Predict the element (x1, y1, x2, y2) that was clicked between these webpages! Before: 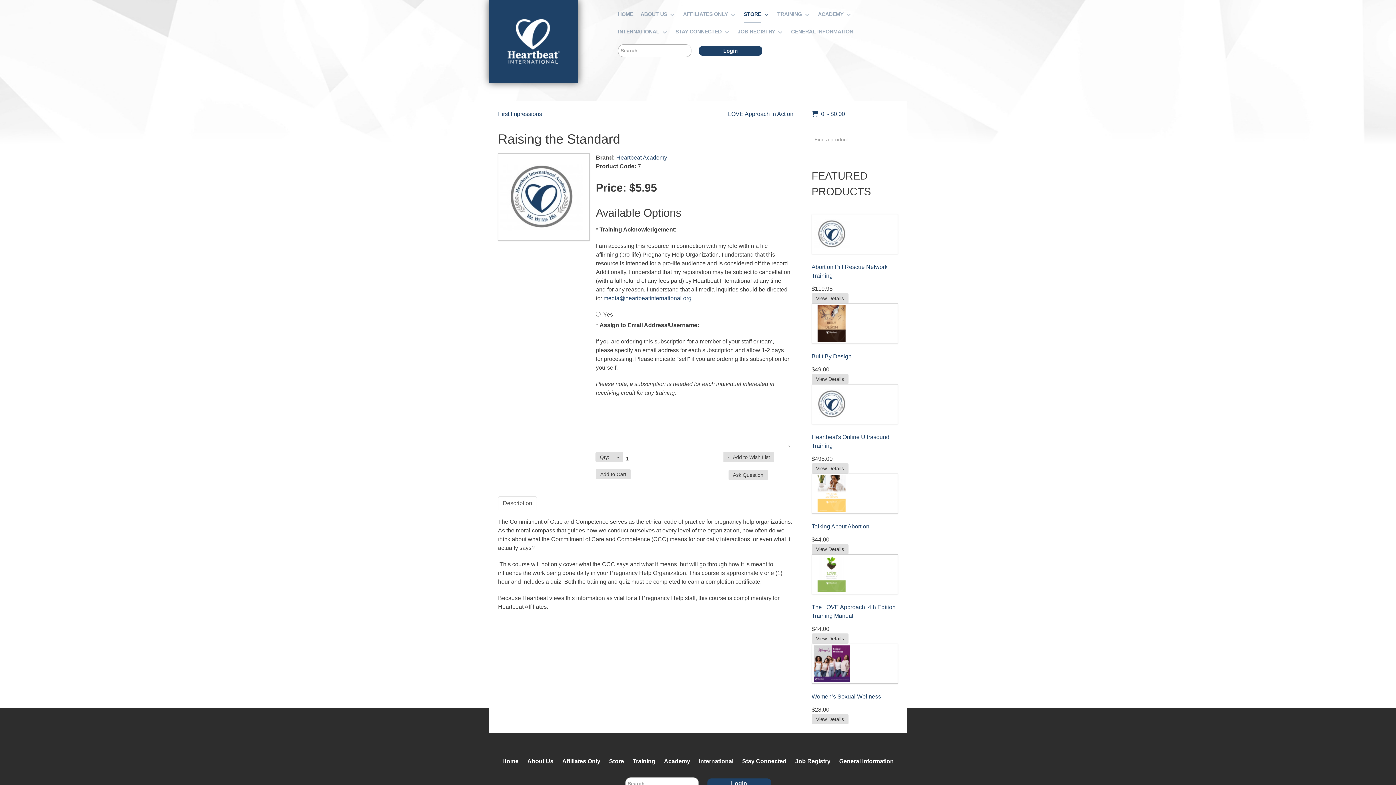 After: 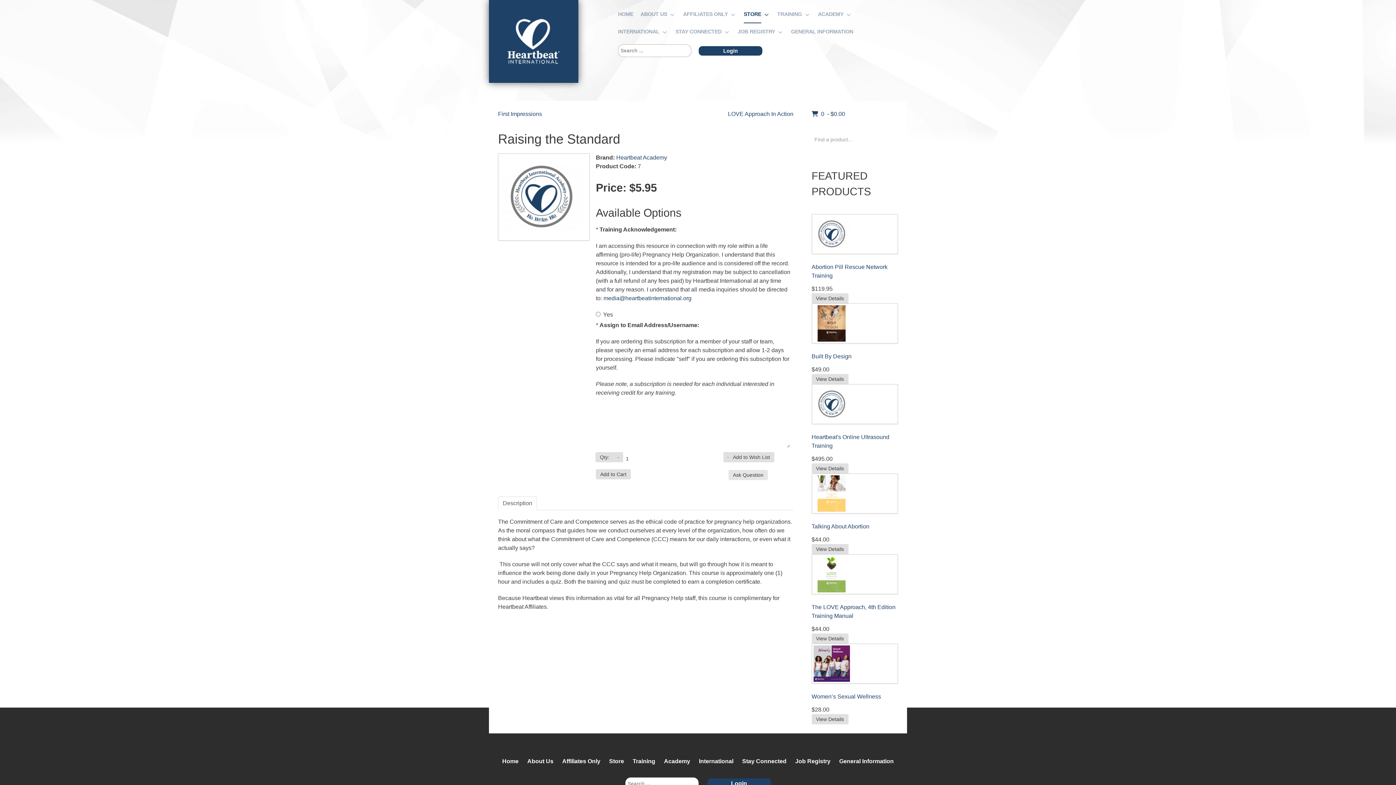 Action: bbox: (728, 470, 768, 480) label: Ask Question